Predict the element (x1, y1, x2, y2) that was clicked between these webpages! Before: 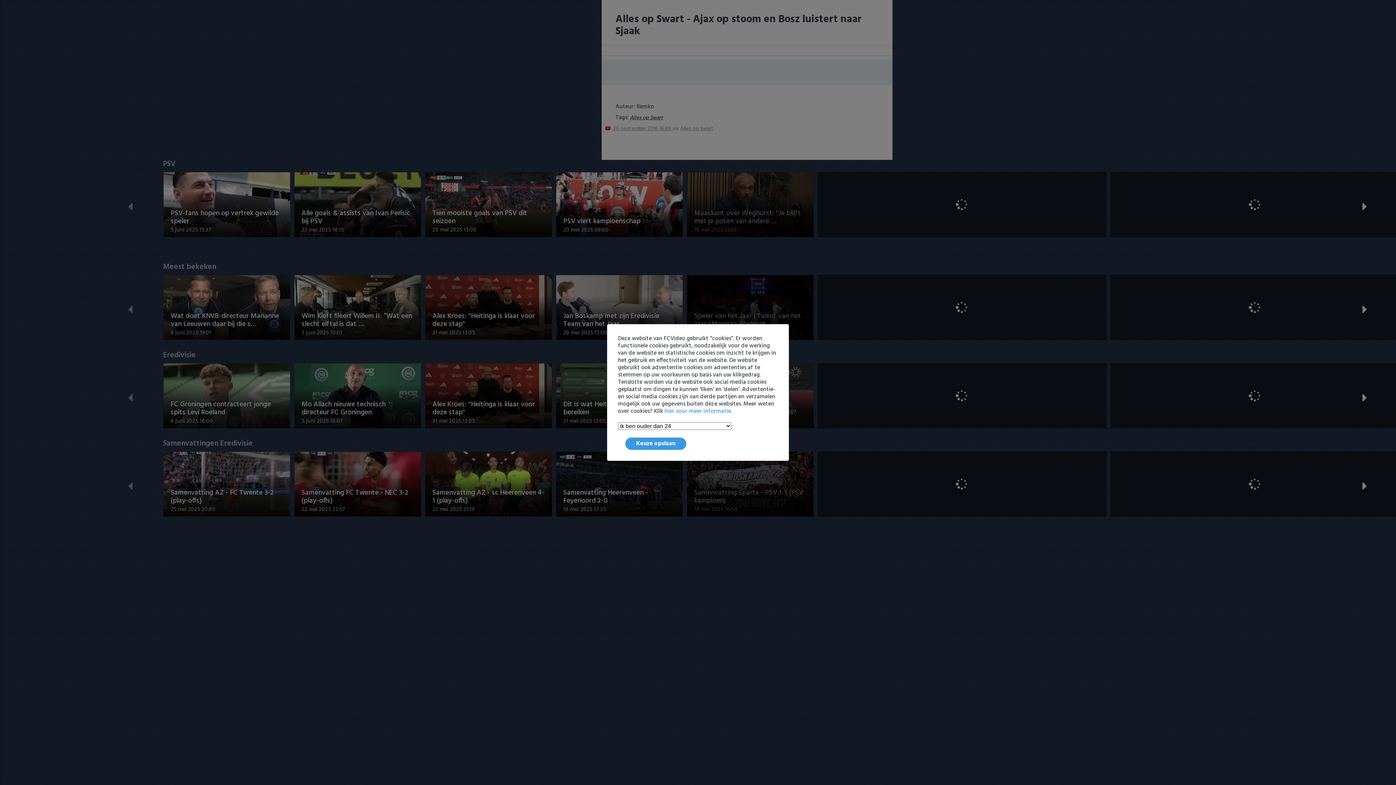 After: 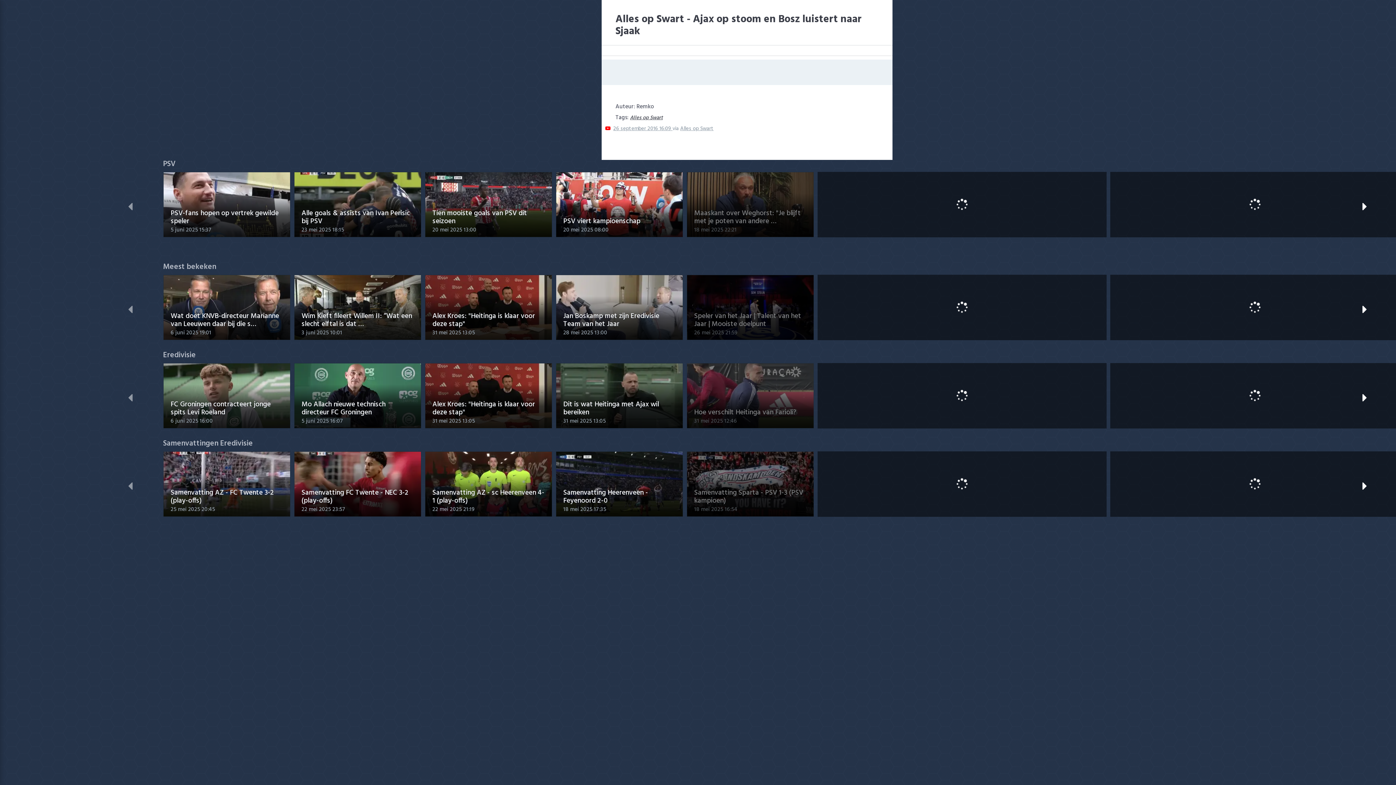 Action: bbox: (625, 437, 686, 450) label: Keuze opslaan